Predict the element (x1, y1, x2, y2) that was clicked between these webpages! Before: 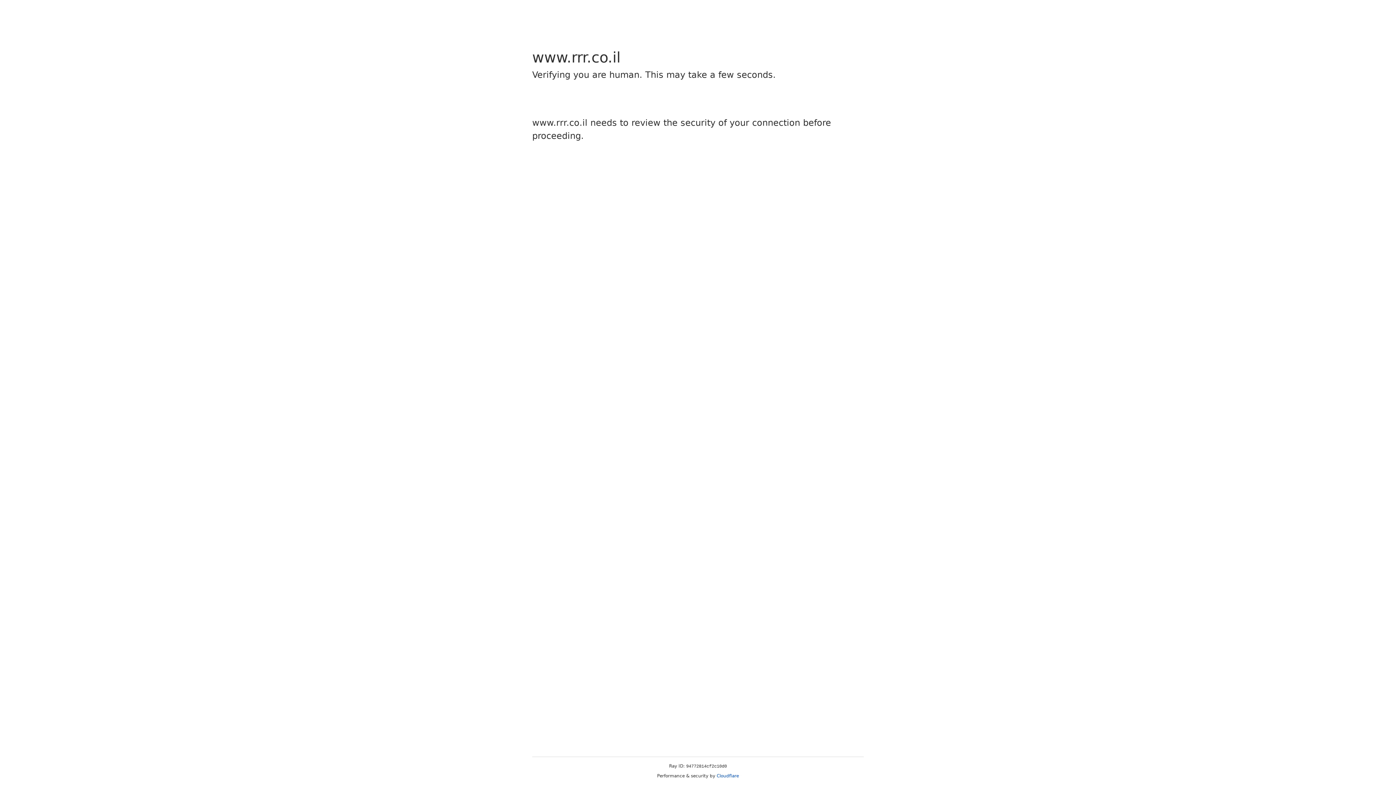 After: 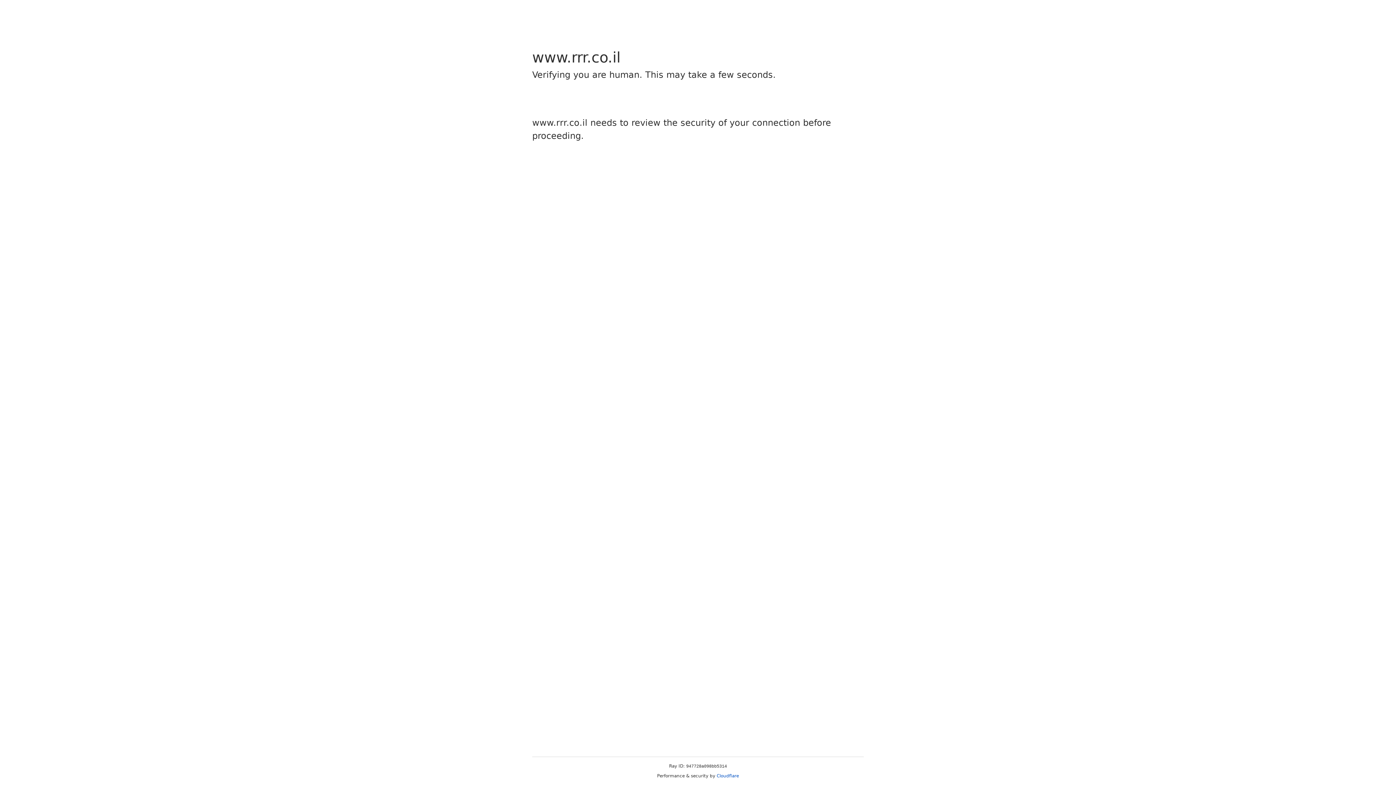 Action: bbox: (716, 773, 739, 778) label: Cloudflare